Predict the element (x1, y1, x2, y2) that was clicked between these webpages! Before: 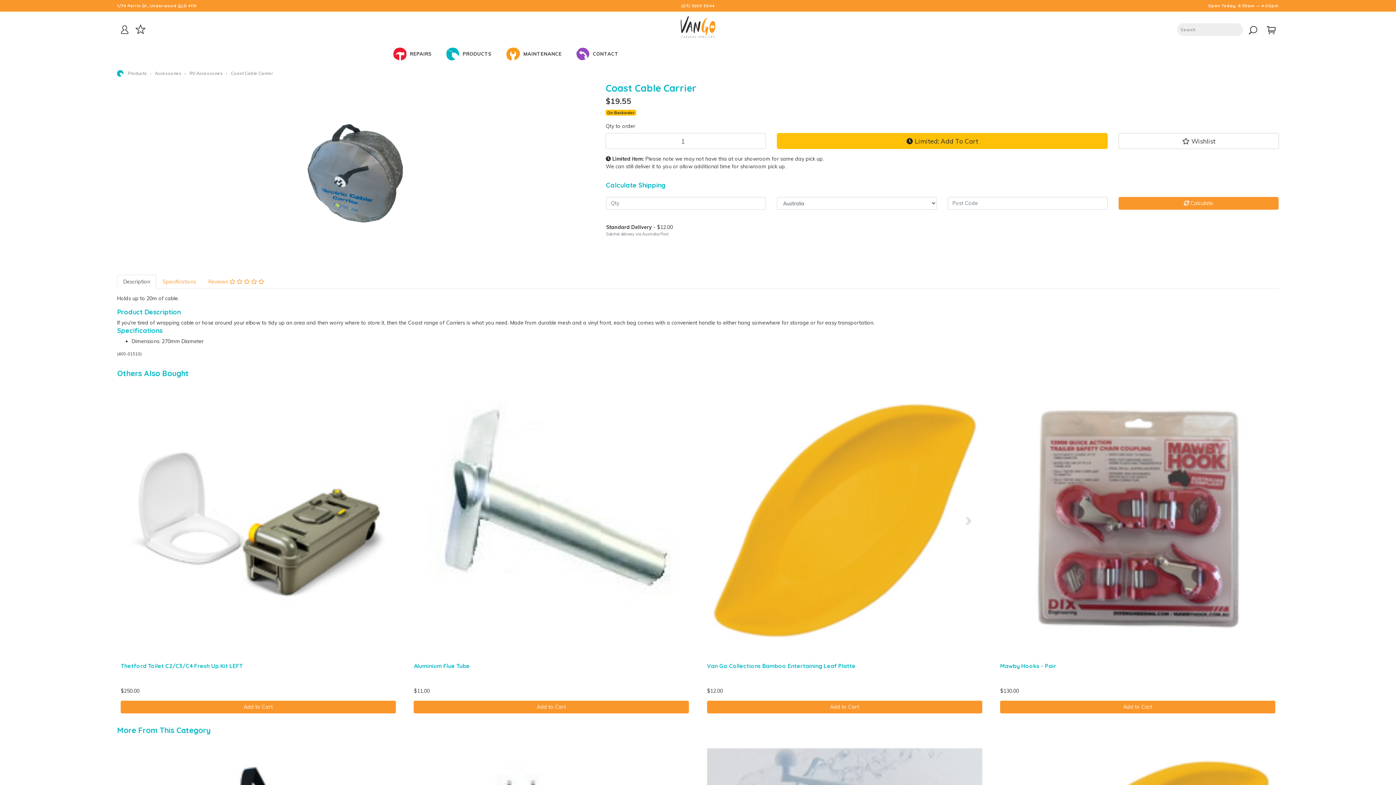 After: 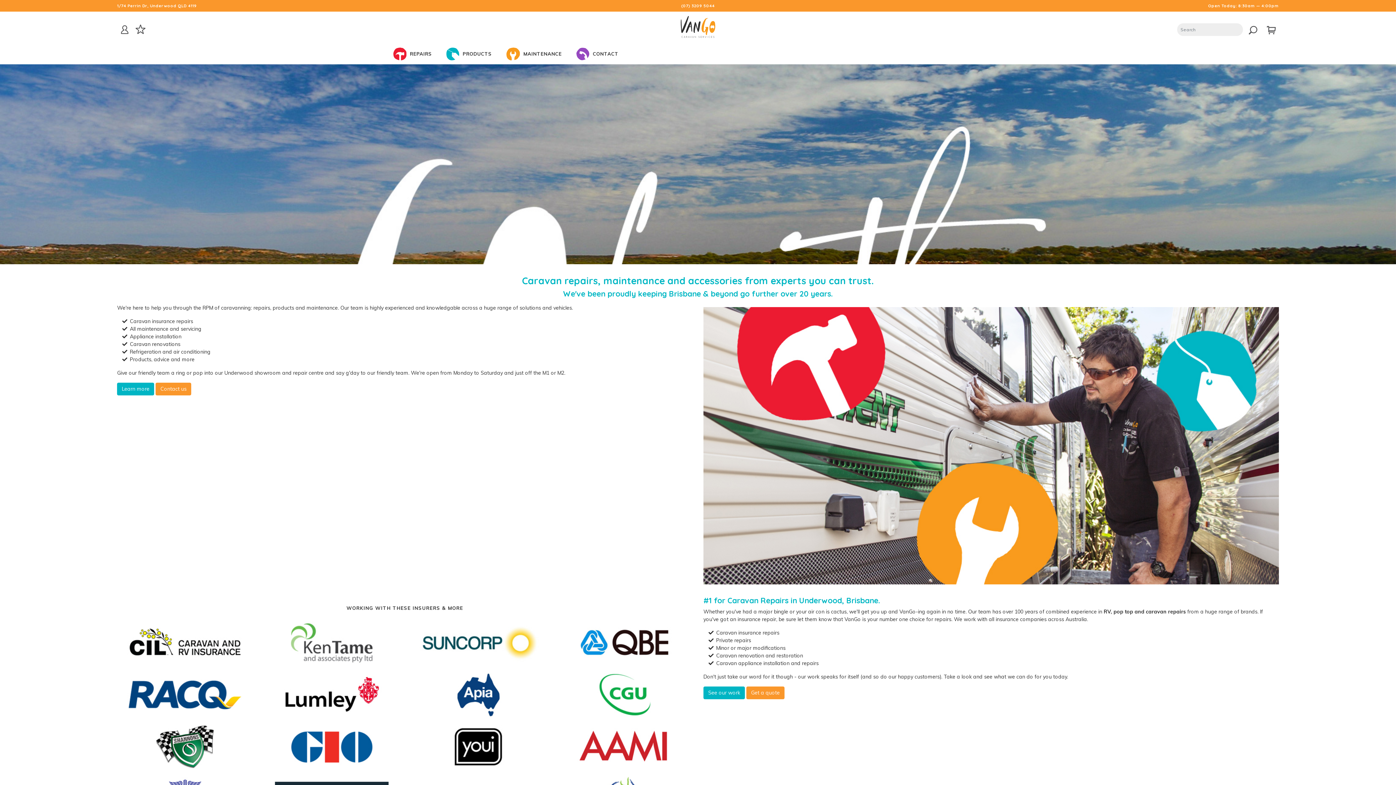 Action: bbox: (117, 70, 146, 76) label: Products